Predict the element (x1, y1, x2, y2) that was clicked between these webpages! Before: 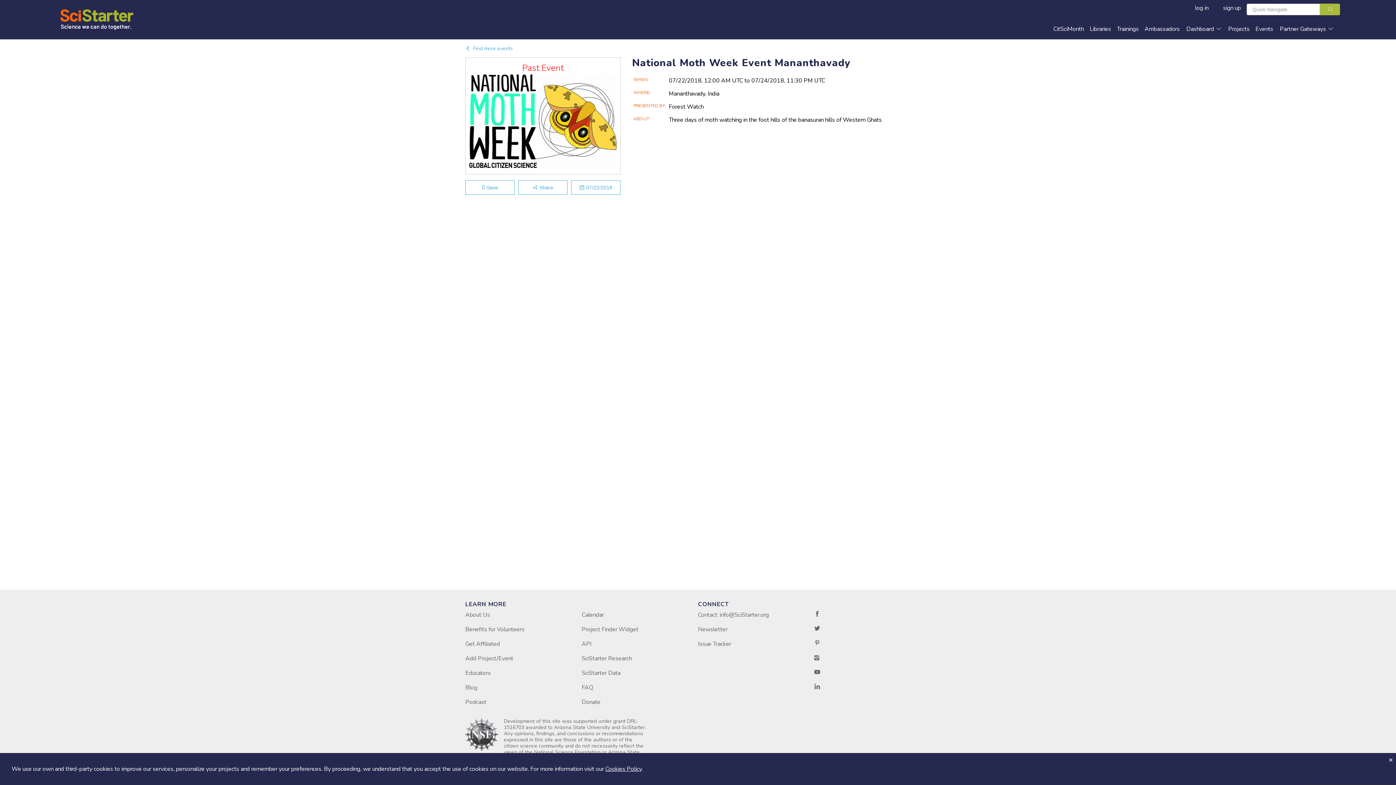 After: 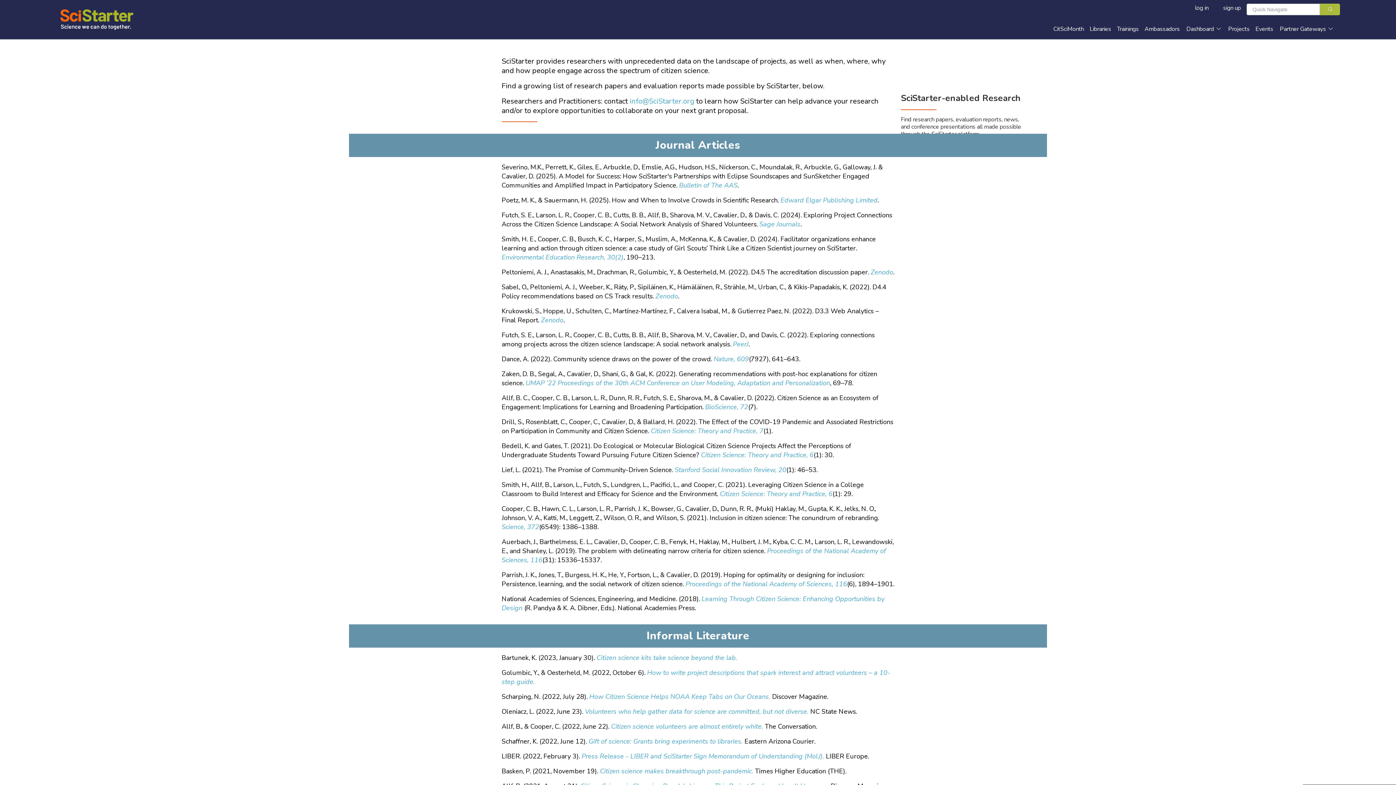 Action: bbox: (581, 654, 632, 663) label: SciStarter Research